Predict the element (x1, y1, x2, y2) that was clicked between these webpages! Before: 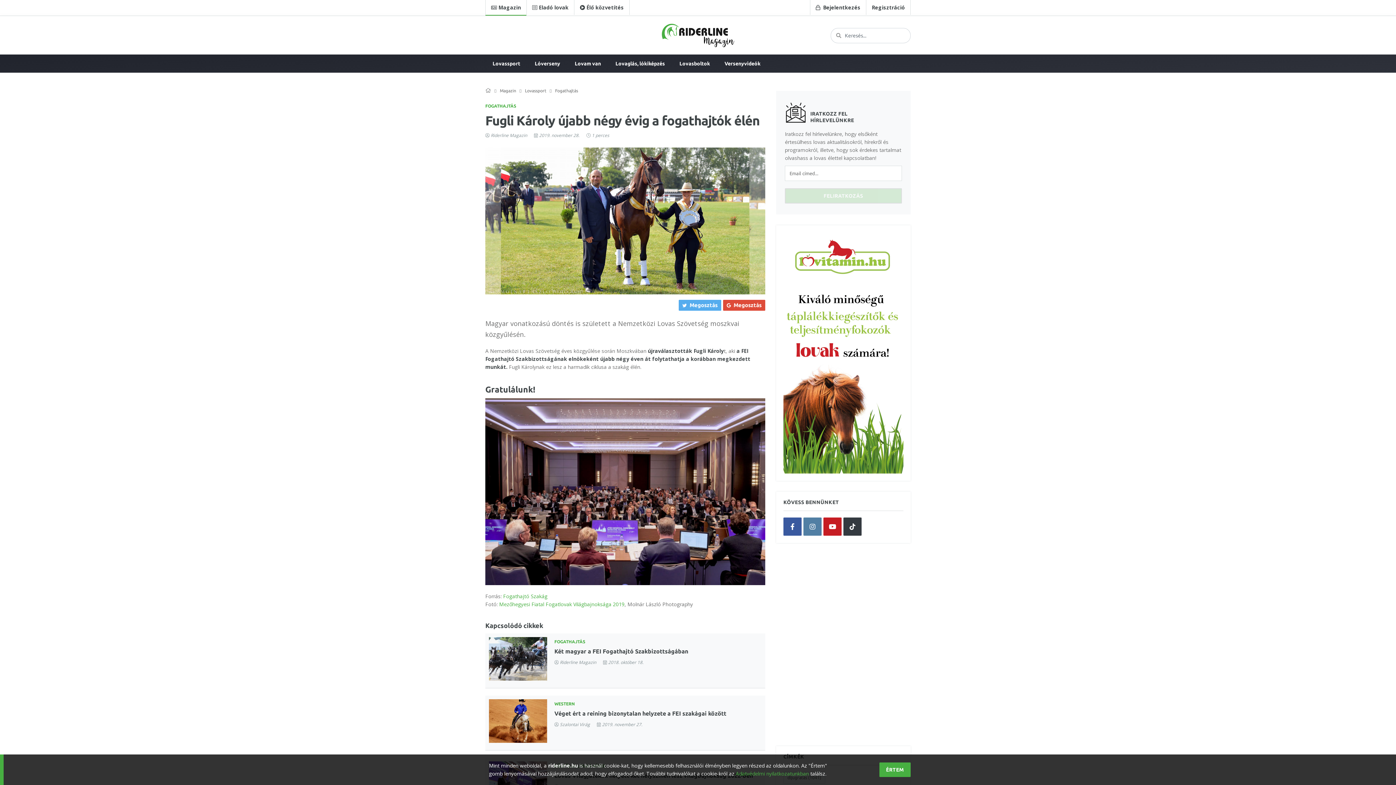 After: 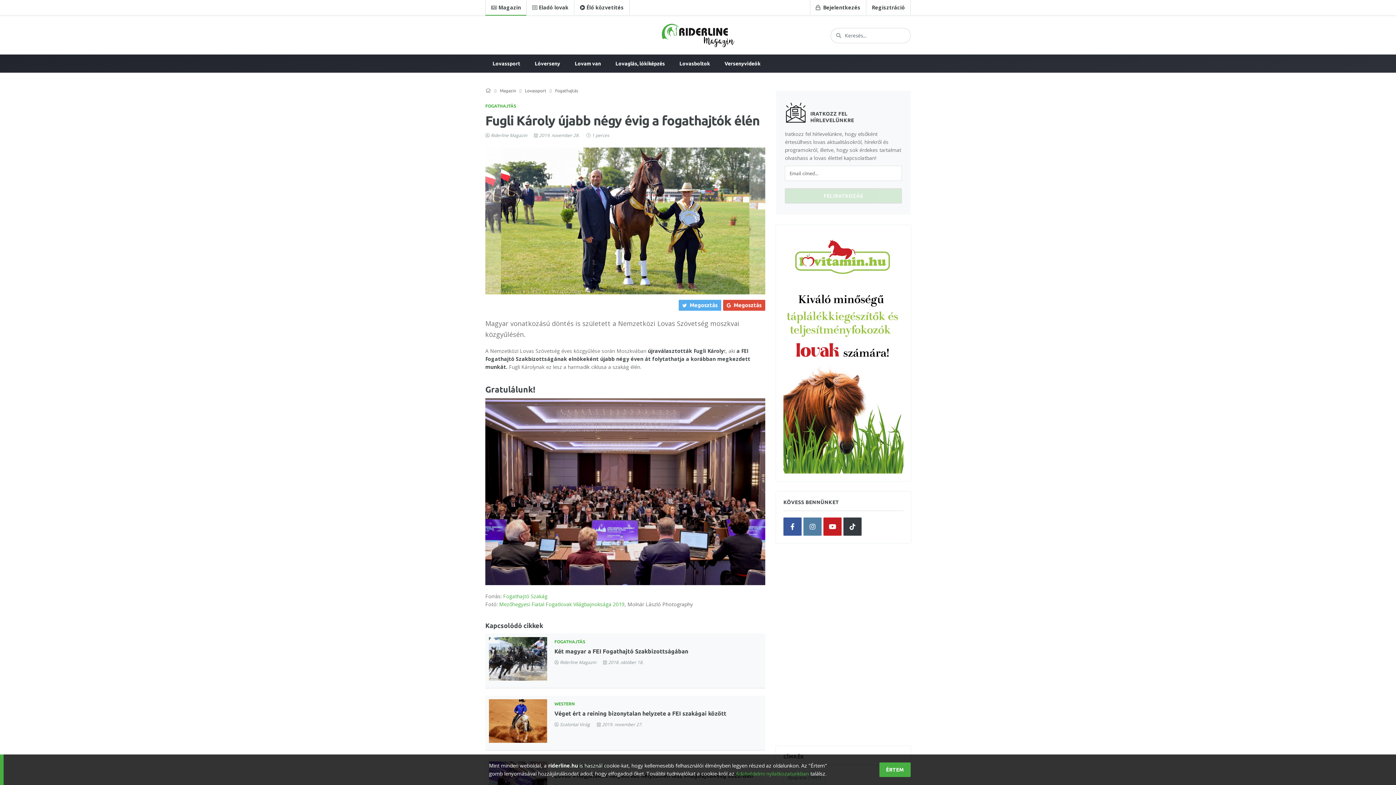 Action: bbox: (783, 348, 903, 356)